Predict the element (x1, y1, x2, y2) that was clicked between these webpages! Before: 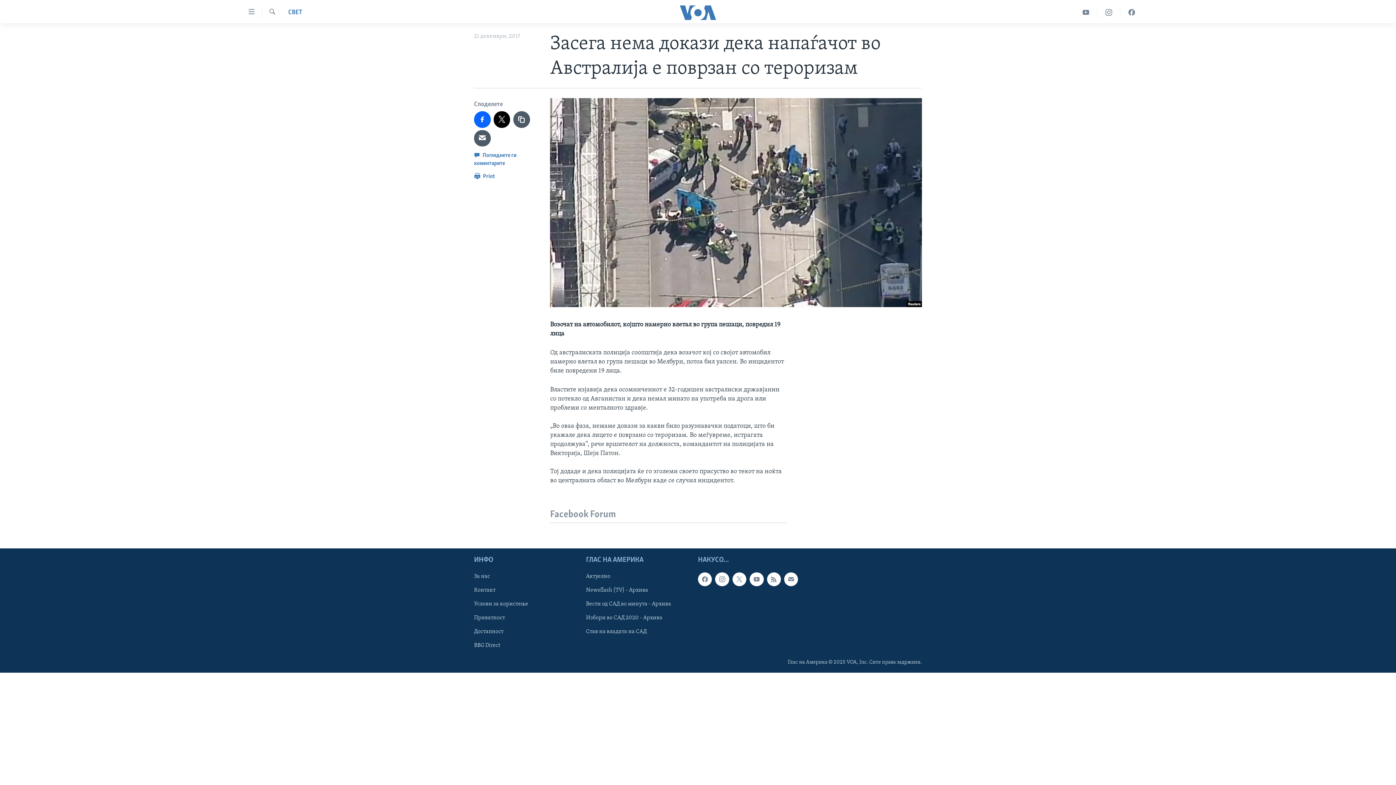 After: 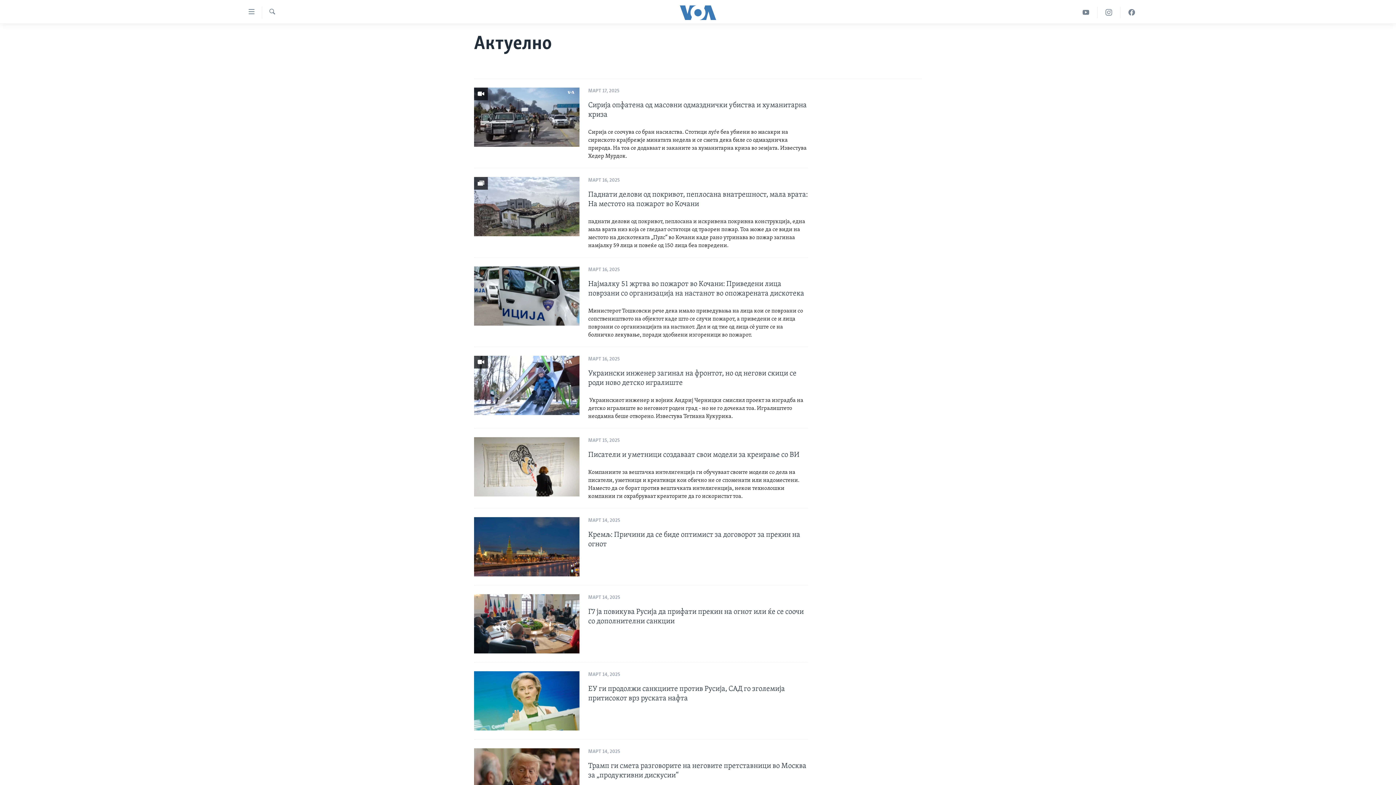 Action: bbox: (586, 572, 693, 580) label: Актуелно